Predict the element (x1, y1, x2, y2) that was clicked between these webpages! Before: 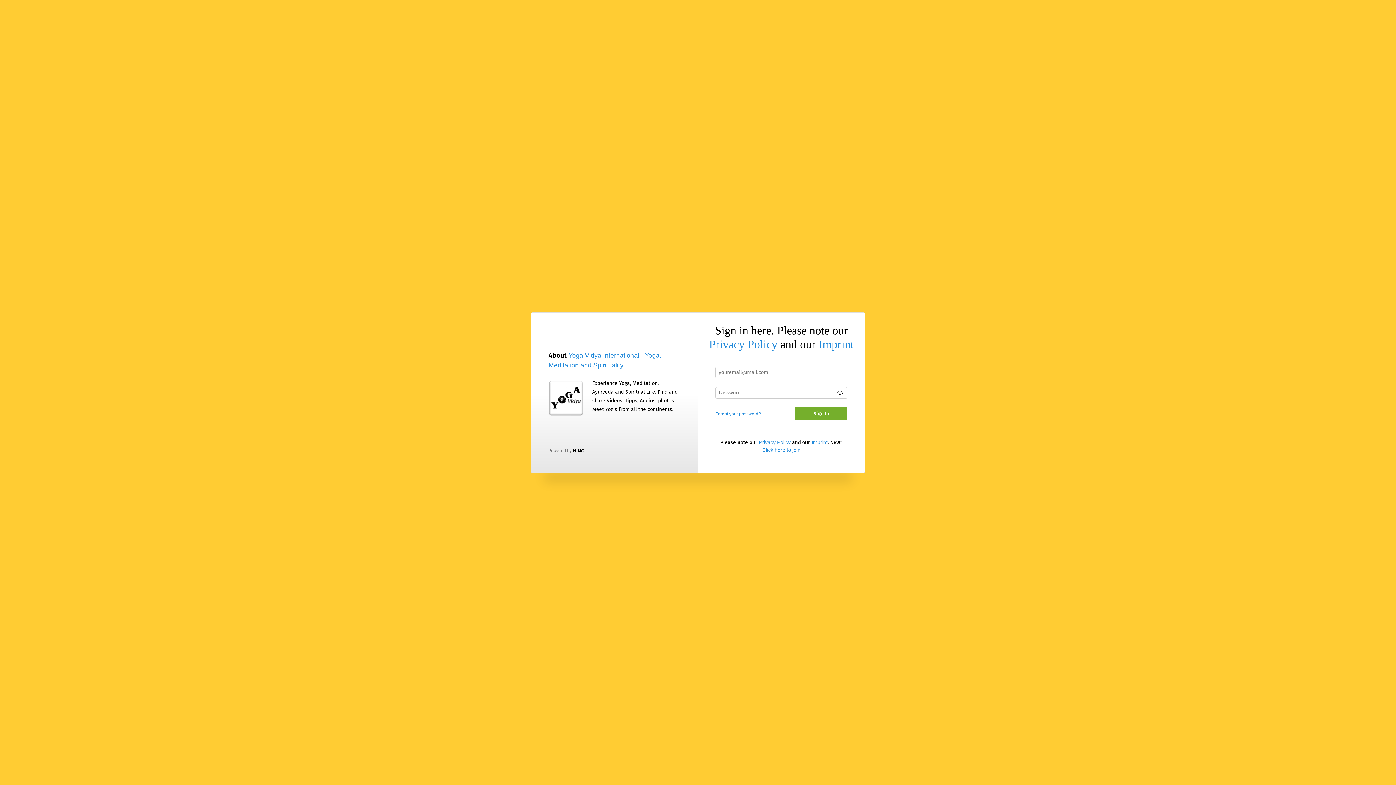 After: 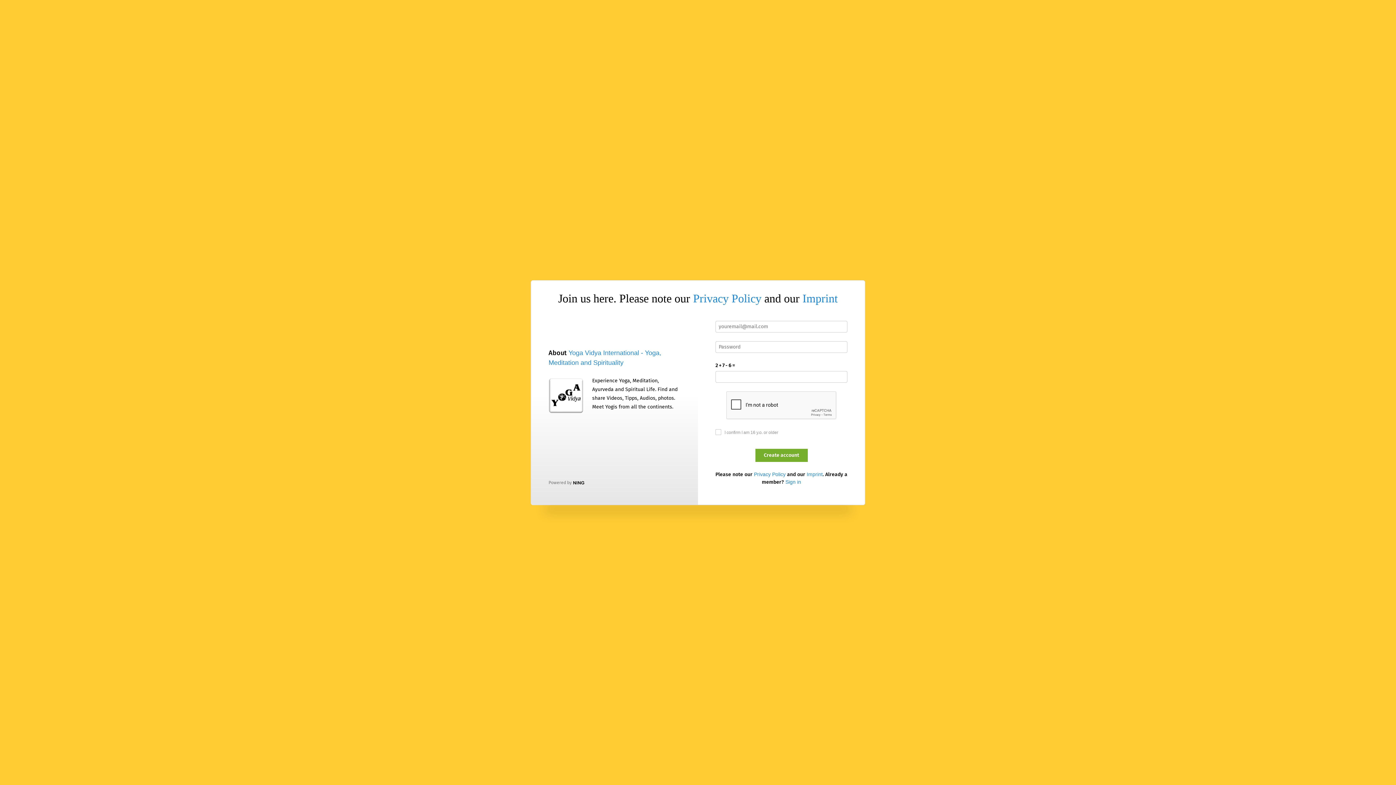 Action: label: Click here to join bbox: (762, 447, 800, 452)